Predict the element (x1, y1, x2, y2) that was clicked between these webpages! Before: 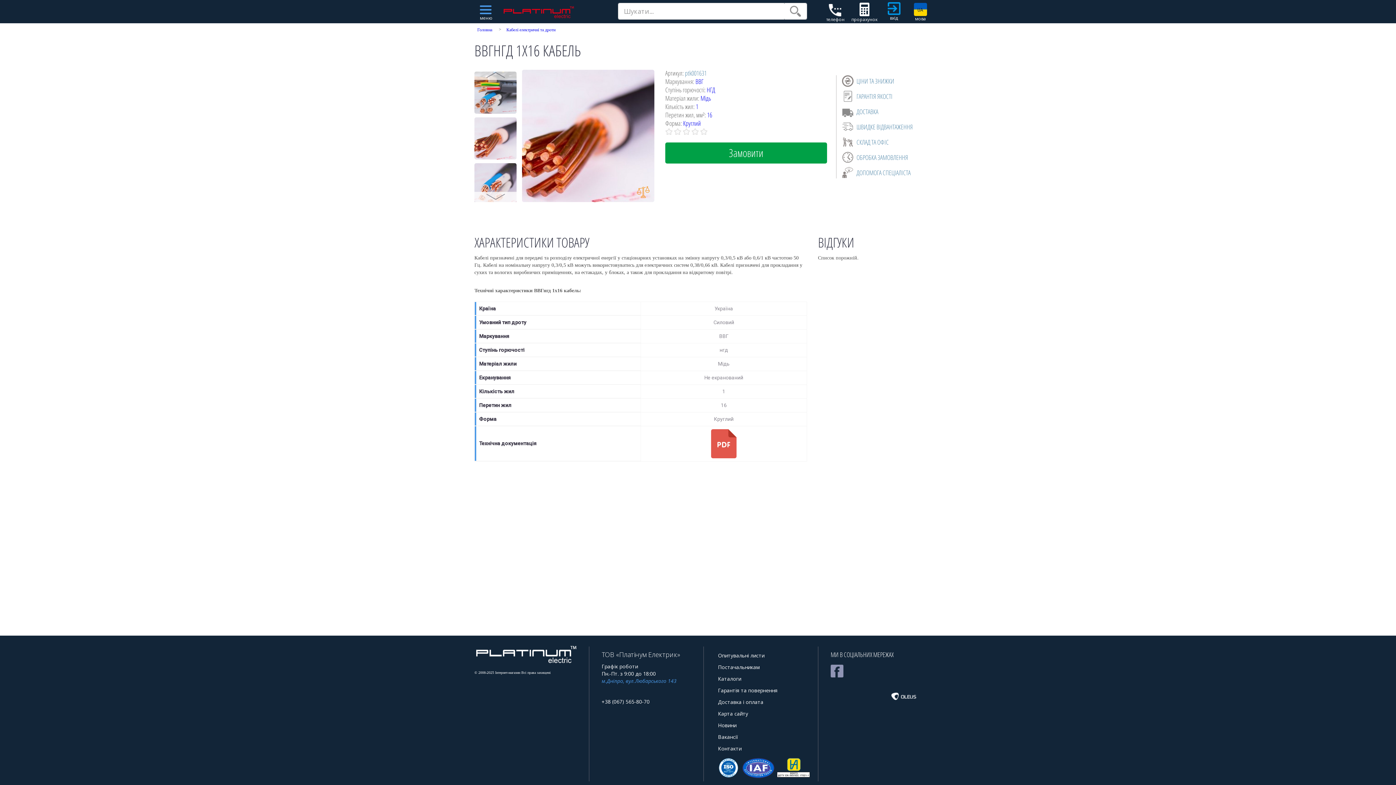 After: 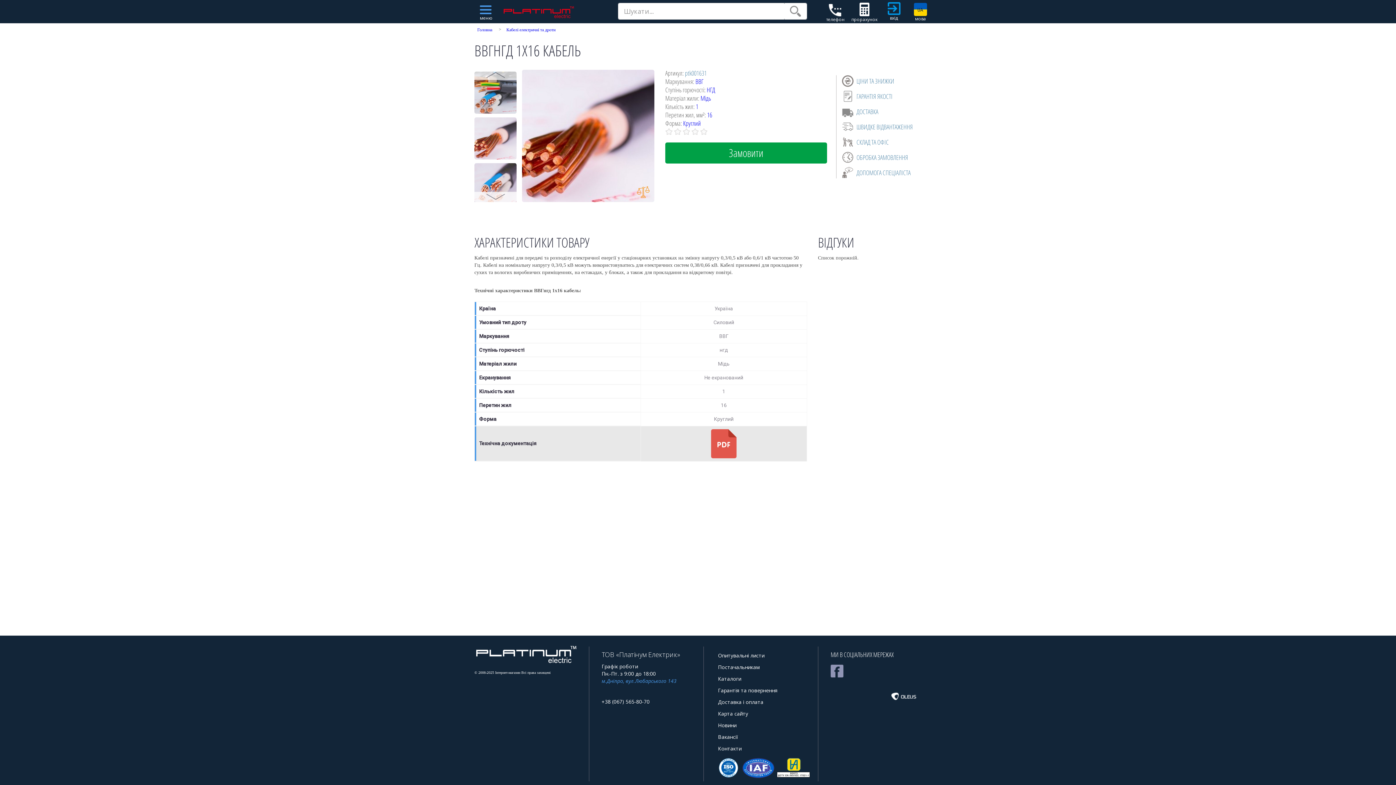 Action: bbox: (709, 440, 738, 446)